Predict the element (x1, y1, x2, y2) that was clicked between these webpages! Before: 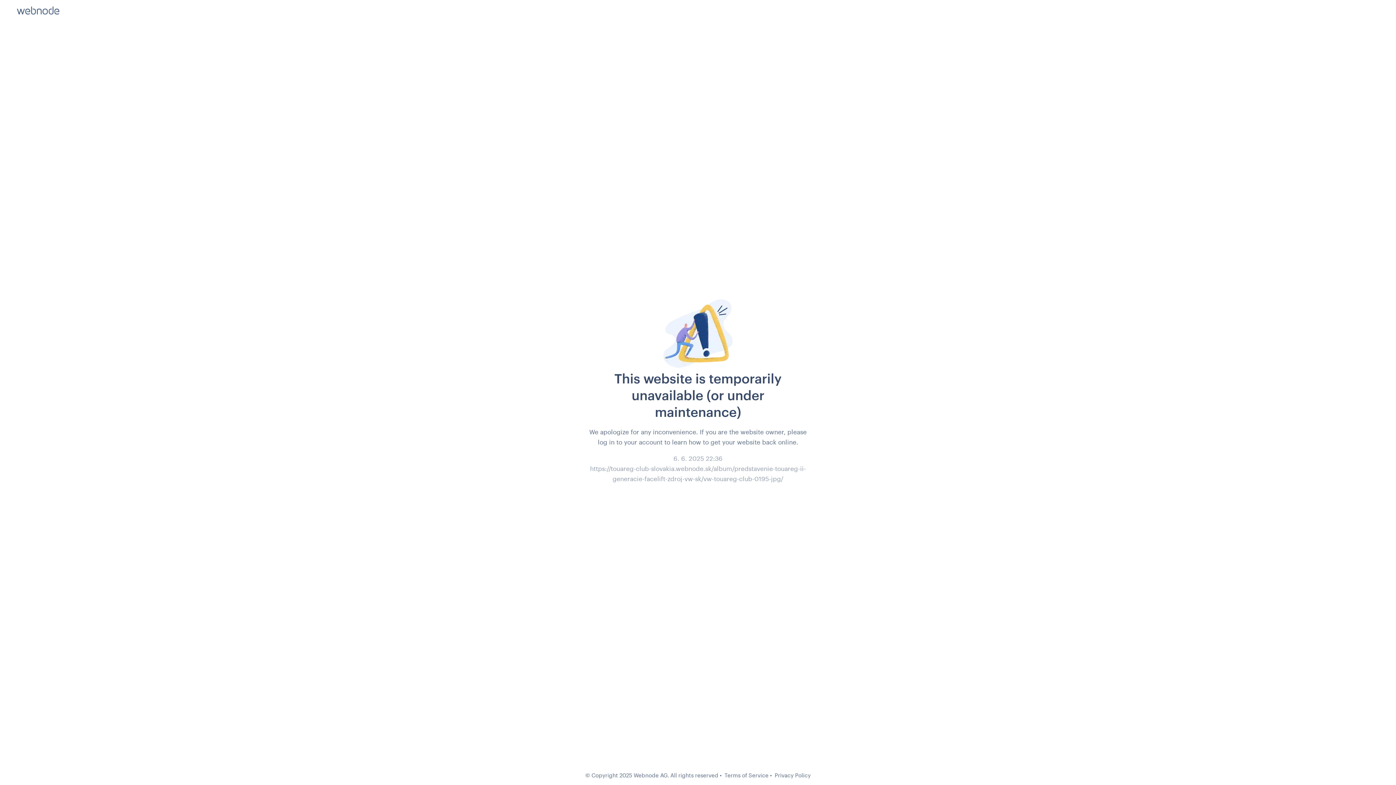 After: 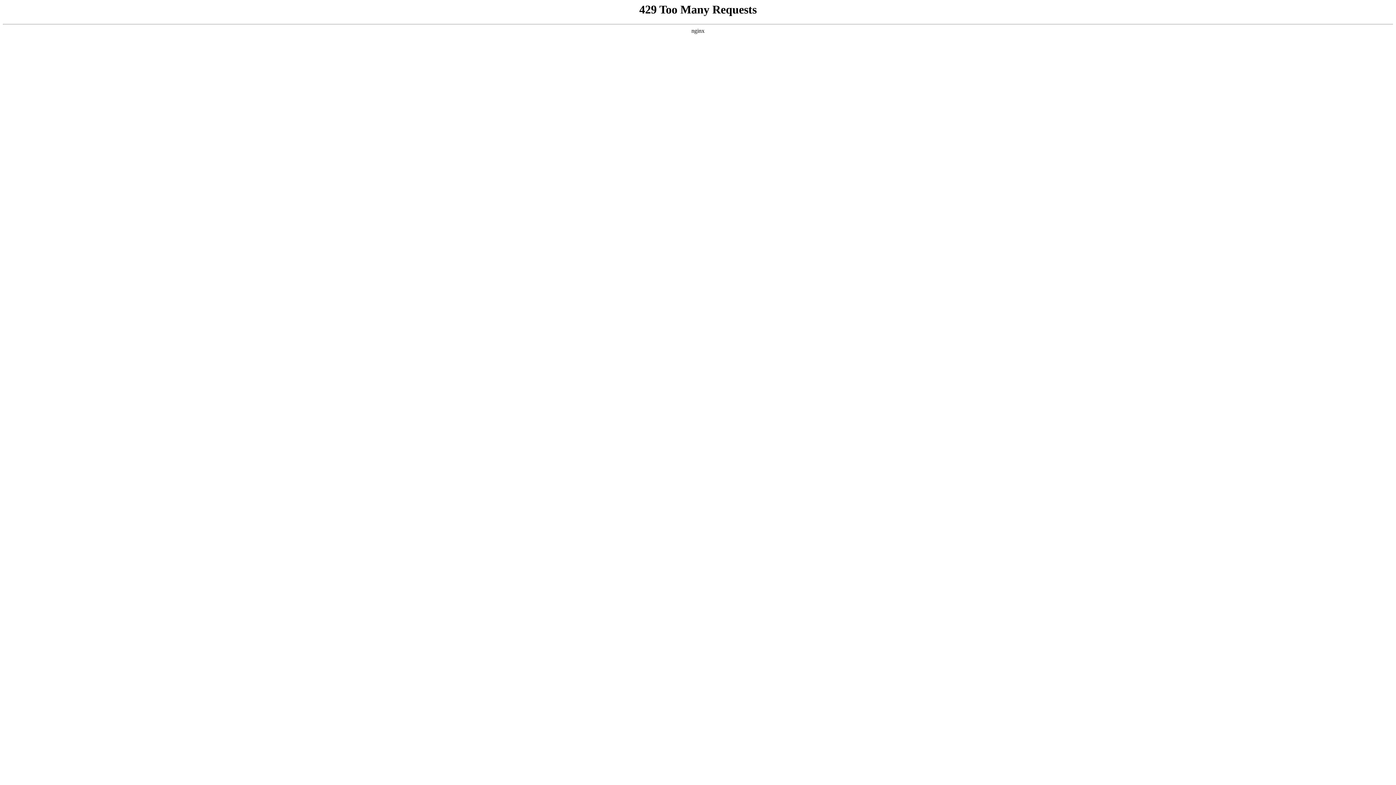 Action: bbox: (724, 772, 768, 778) label: Terms of Service